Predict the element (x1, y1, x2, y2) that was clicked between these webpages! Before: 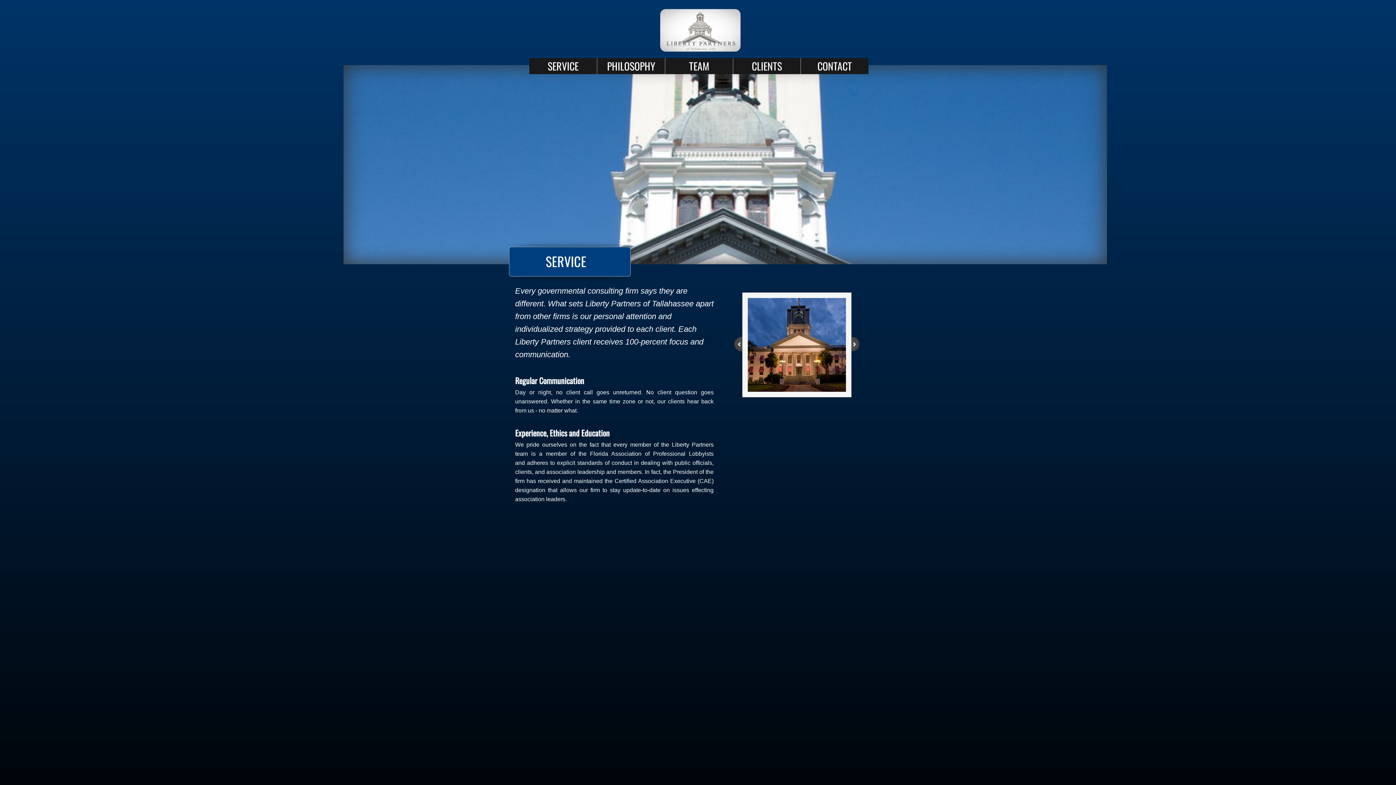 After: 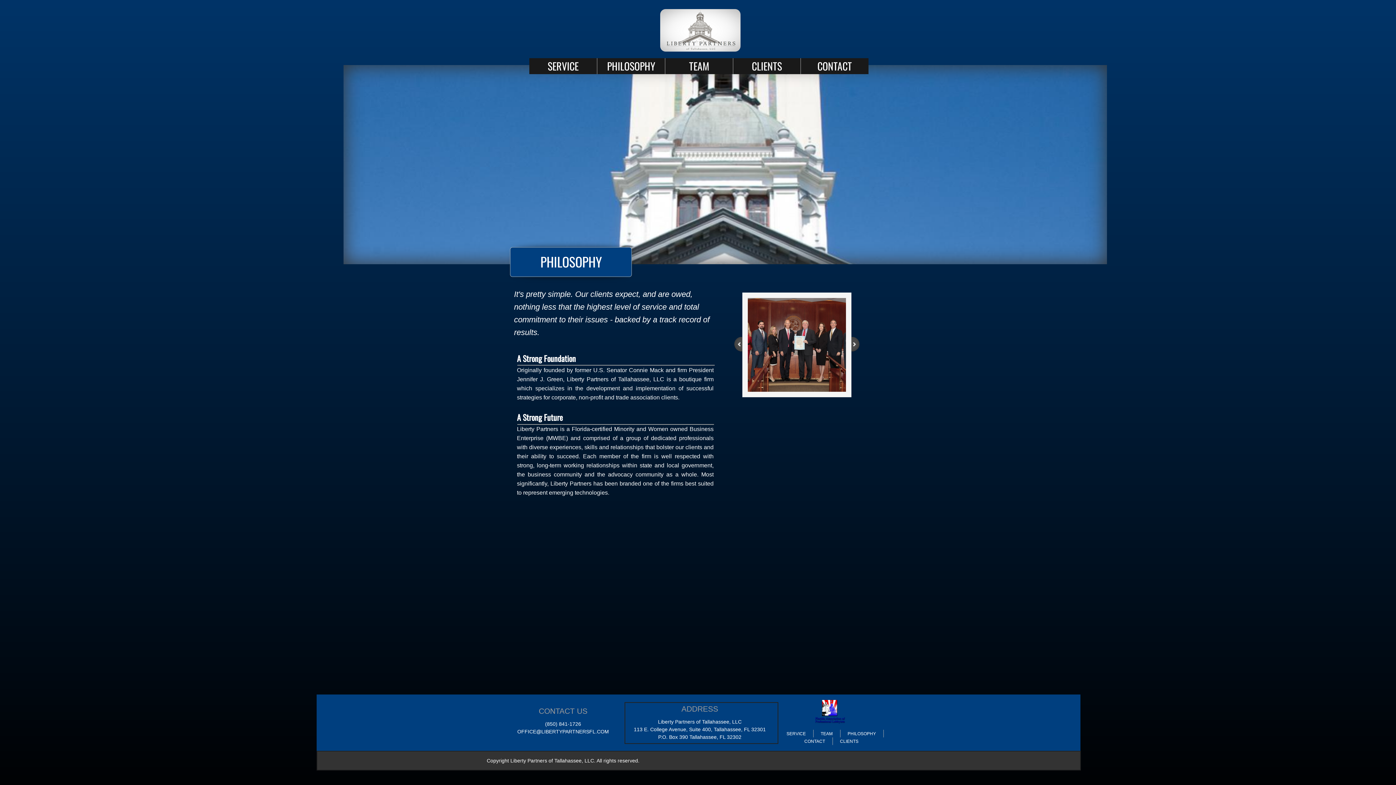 Action: bbox: (607, 58, 655, 73) label: PHILOSOPHY